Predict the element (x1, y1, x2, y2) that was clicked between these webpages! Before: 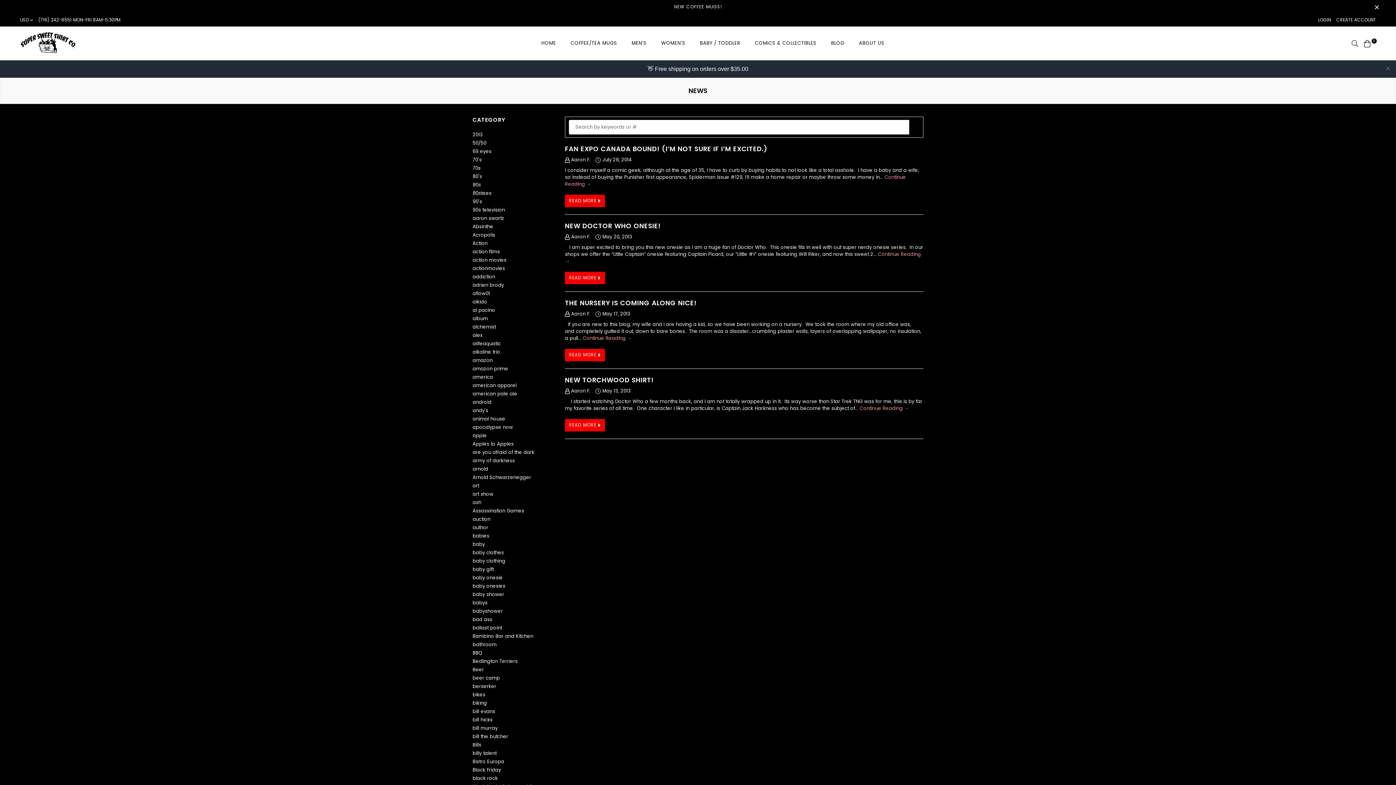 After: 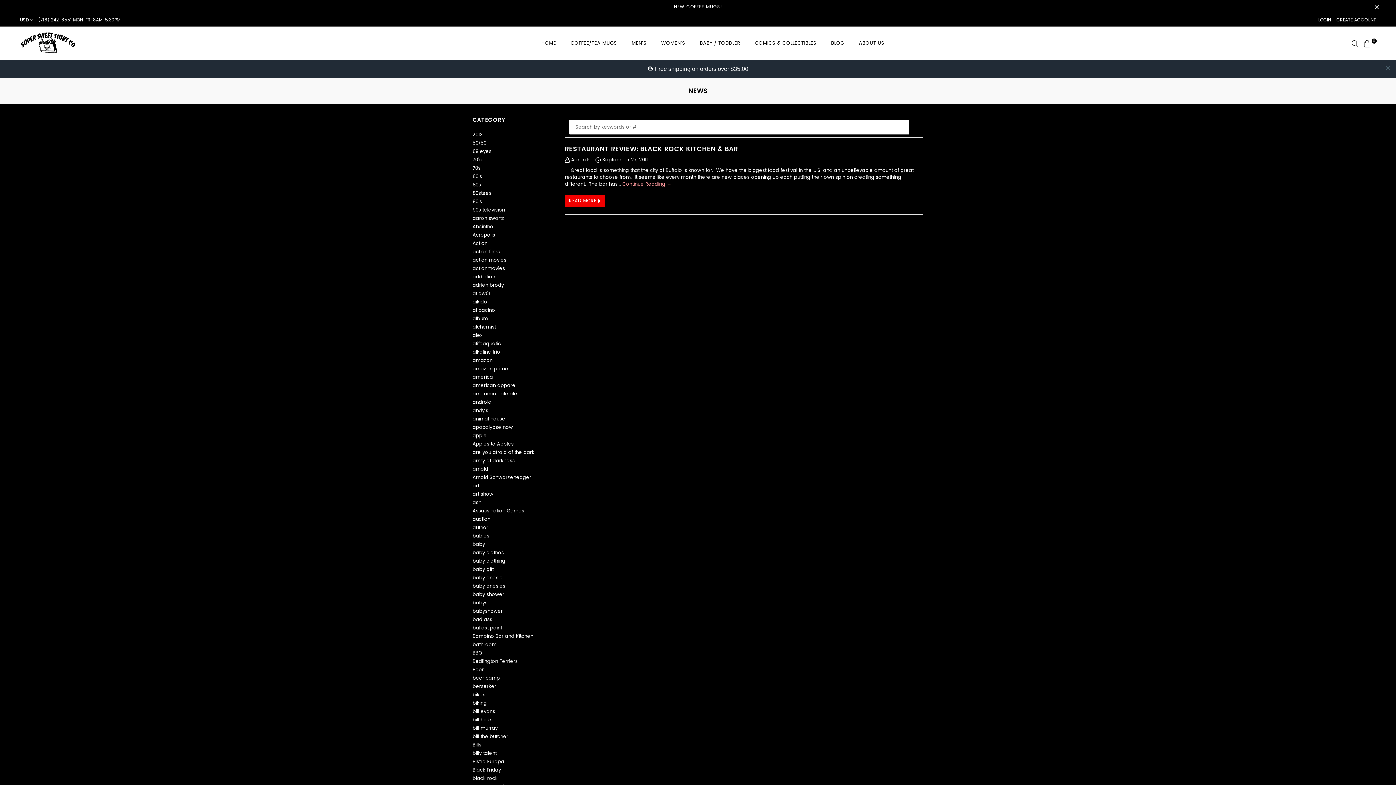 Action: label: Black Rock Kitchen and Bar bbox: (472, 766, 537, 773)